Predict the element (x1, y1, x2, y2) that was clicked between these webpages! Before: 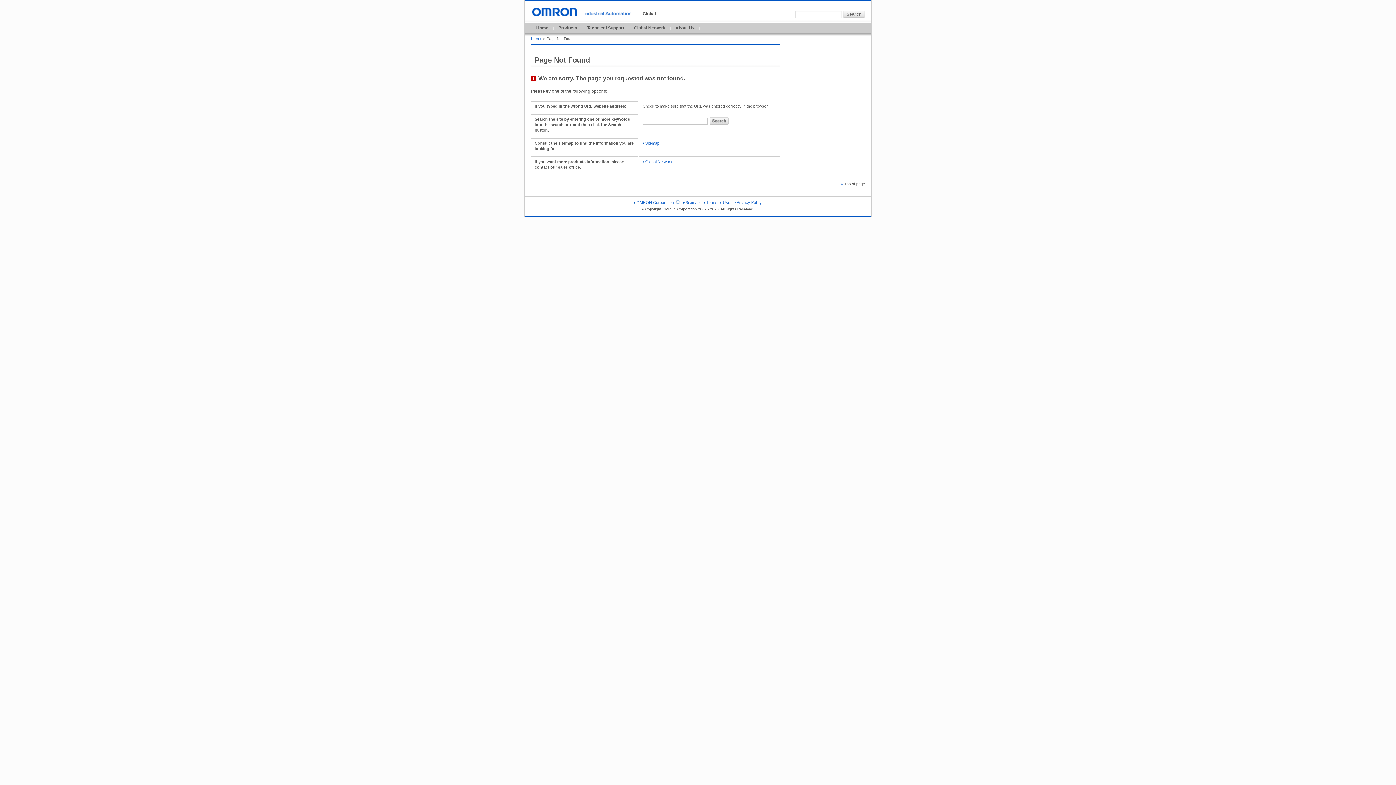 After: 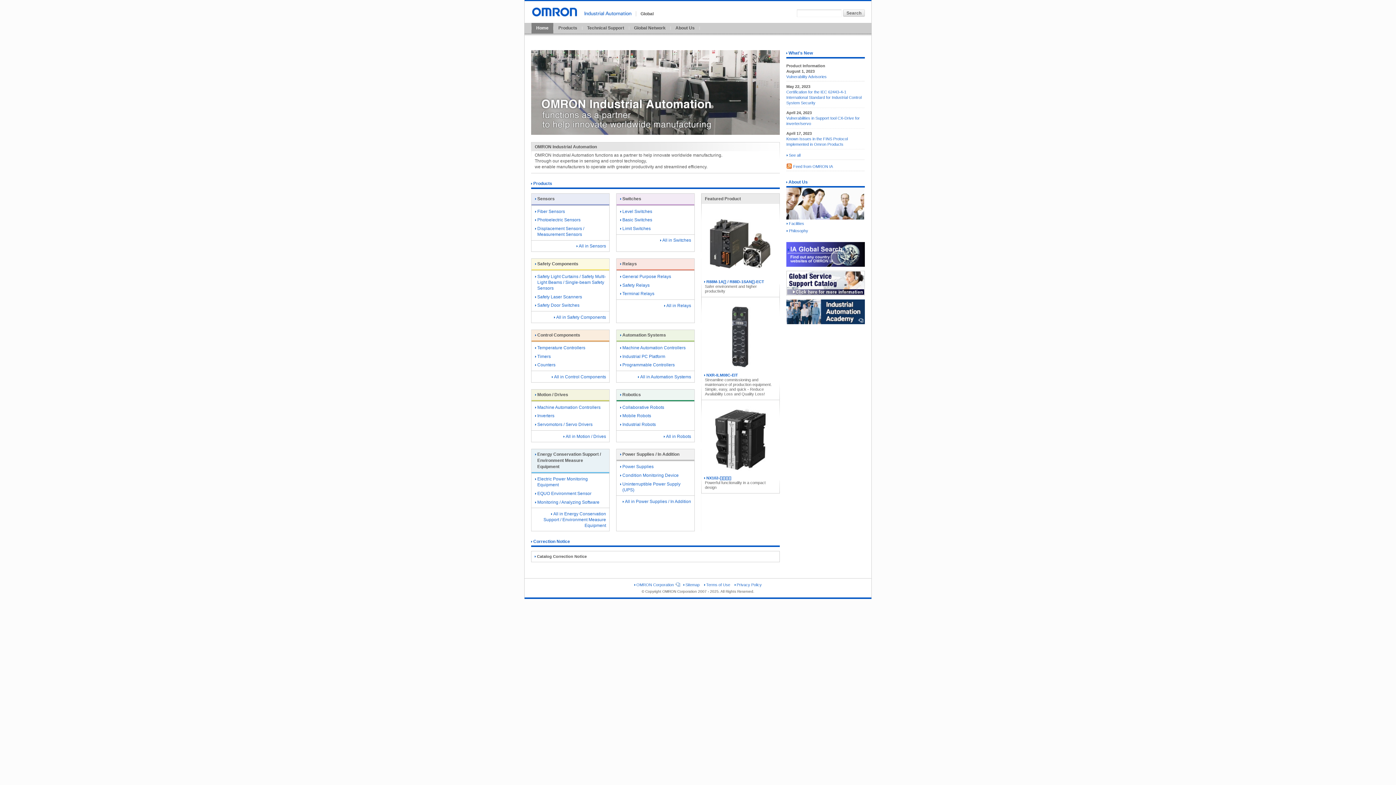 Action: label: Home bbox: (531, 22, 553, 33)